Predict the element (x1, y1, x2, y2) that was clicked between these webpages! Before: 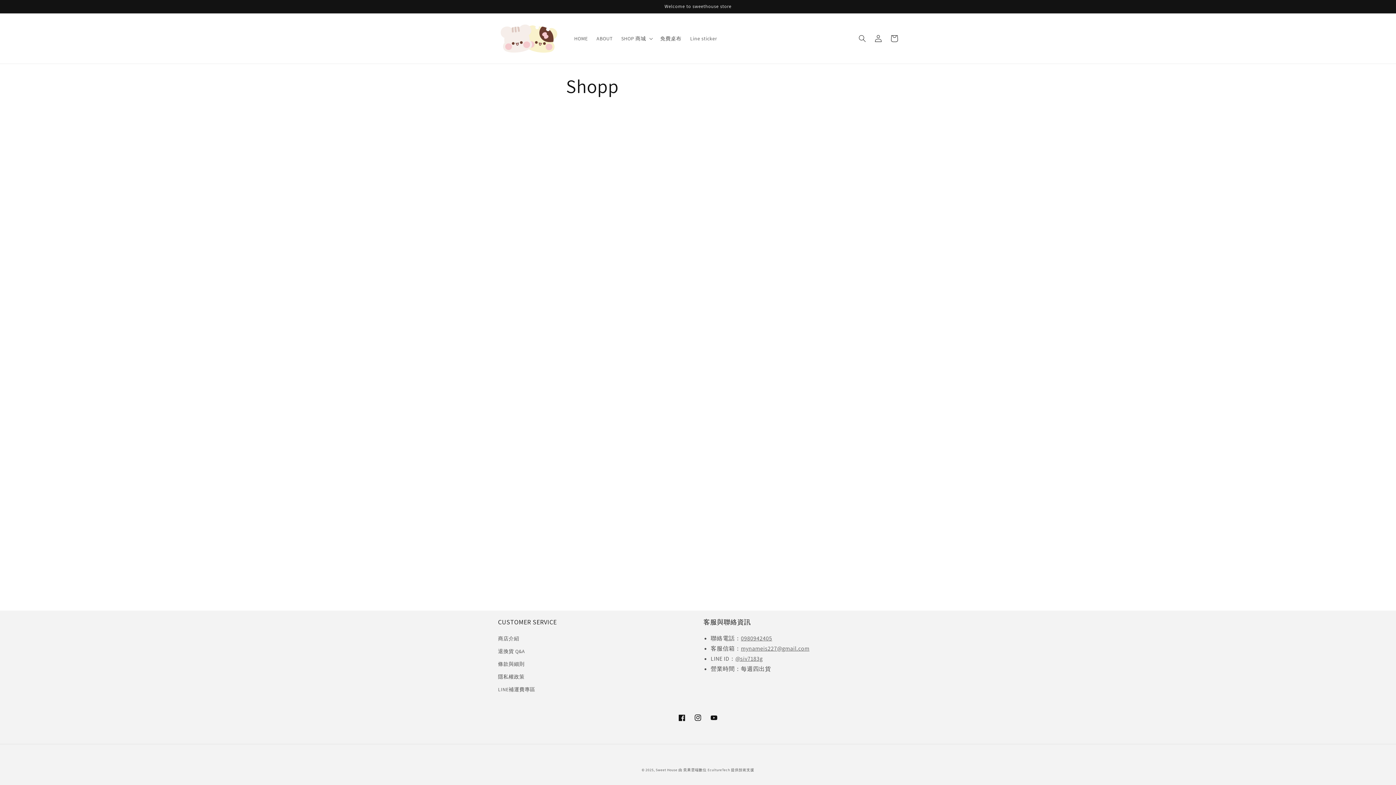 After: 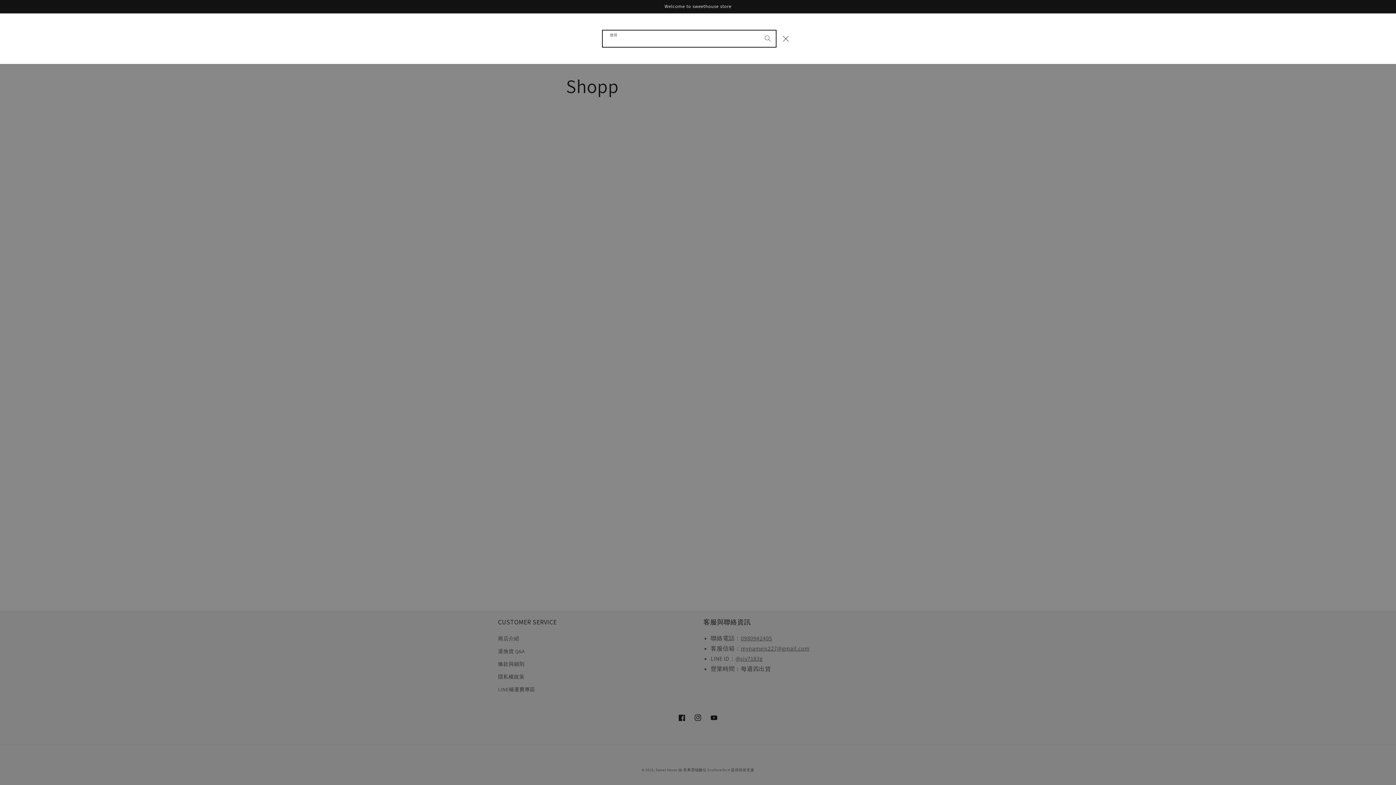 Action: bbox: (854, 30, 870, 46) label: 搜尋